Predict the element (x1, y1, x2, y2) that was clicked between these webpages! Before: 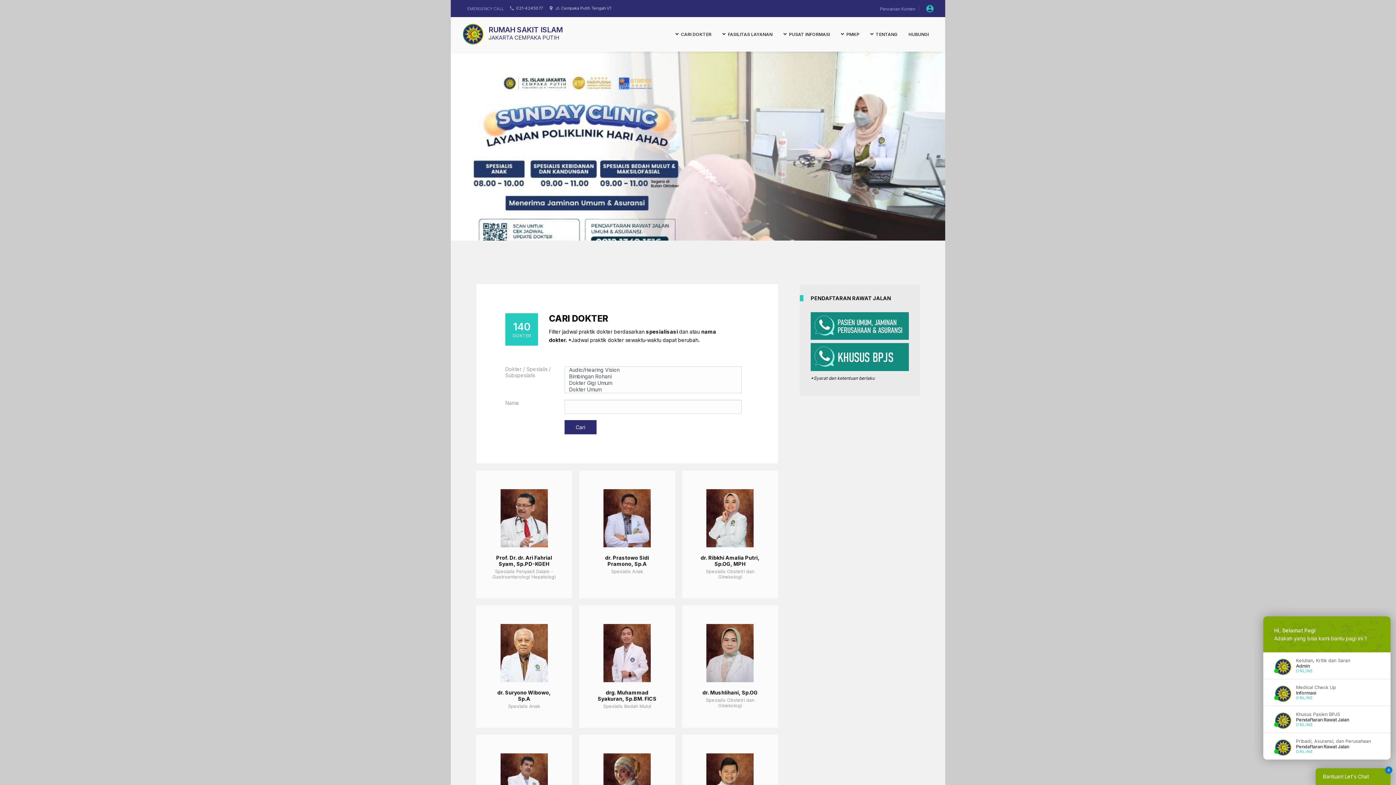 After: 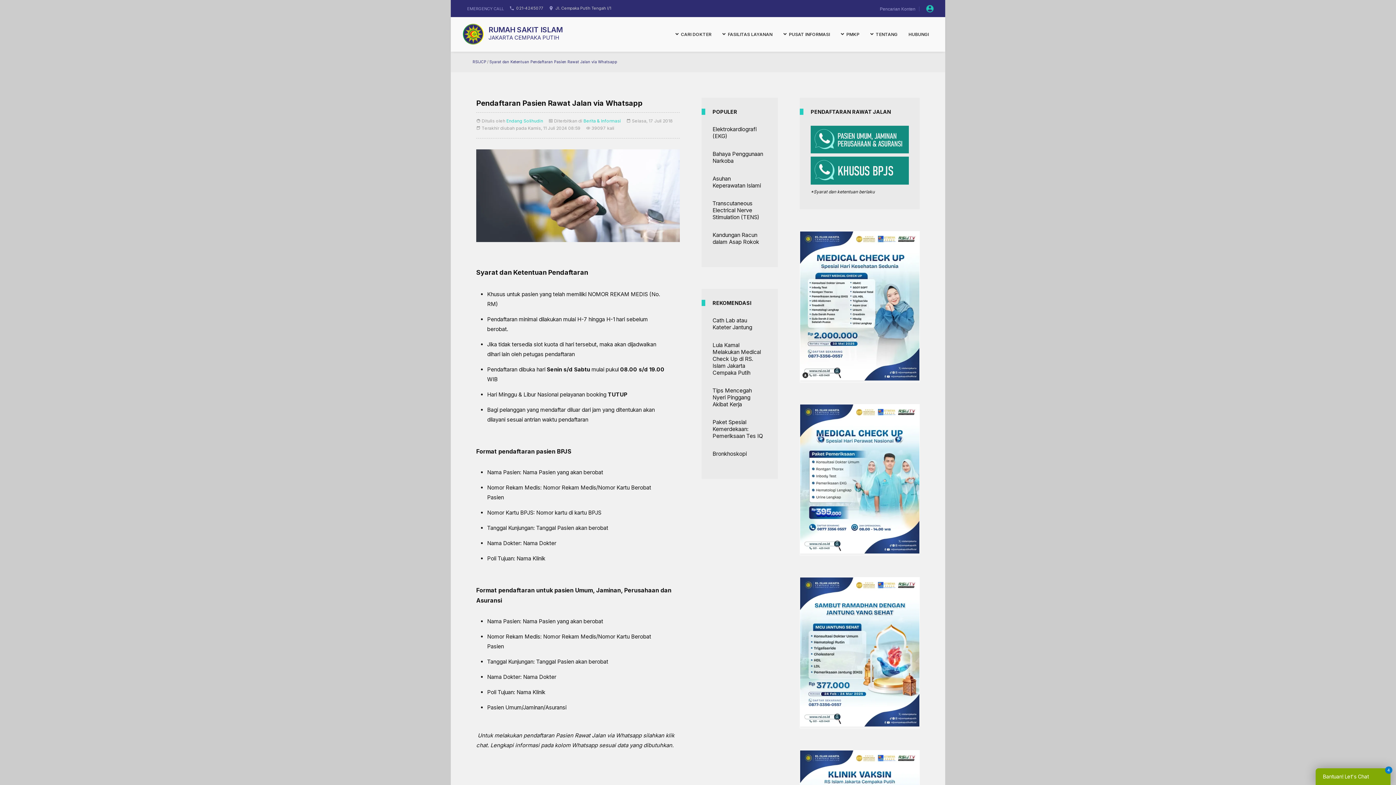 Action: bbox: (810, 375, 874, 381) label: *Syarat dan ketentuan berlaku